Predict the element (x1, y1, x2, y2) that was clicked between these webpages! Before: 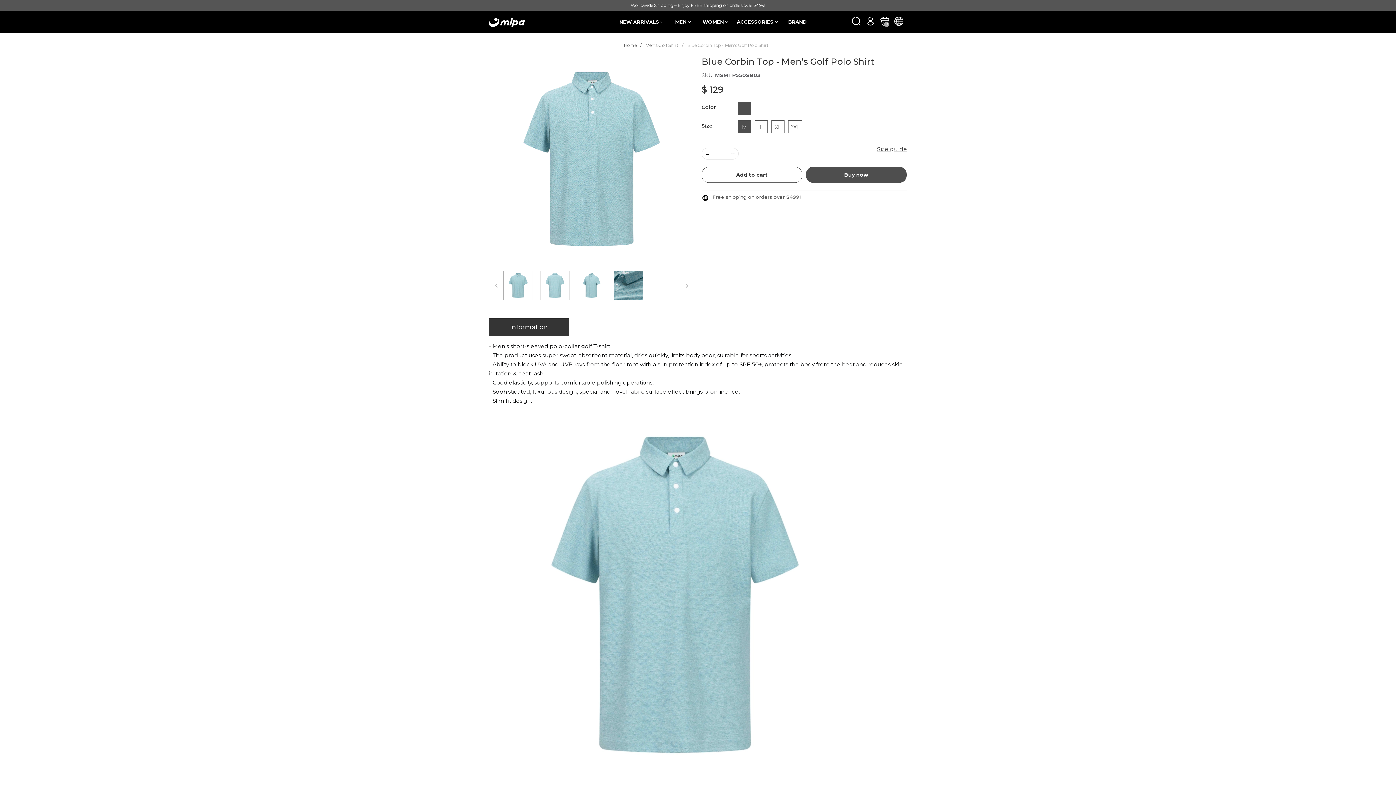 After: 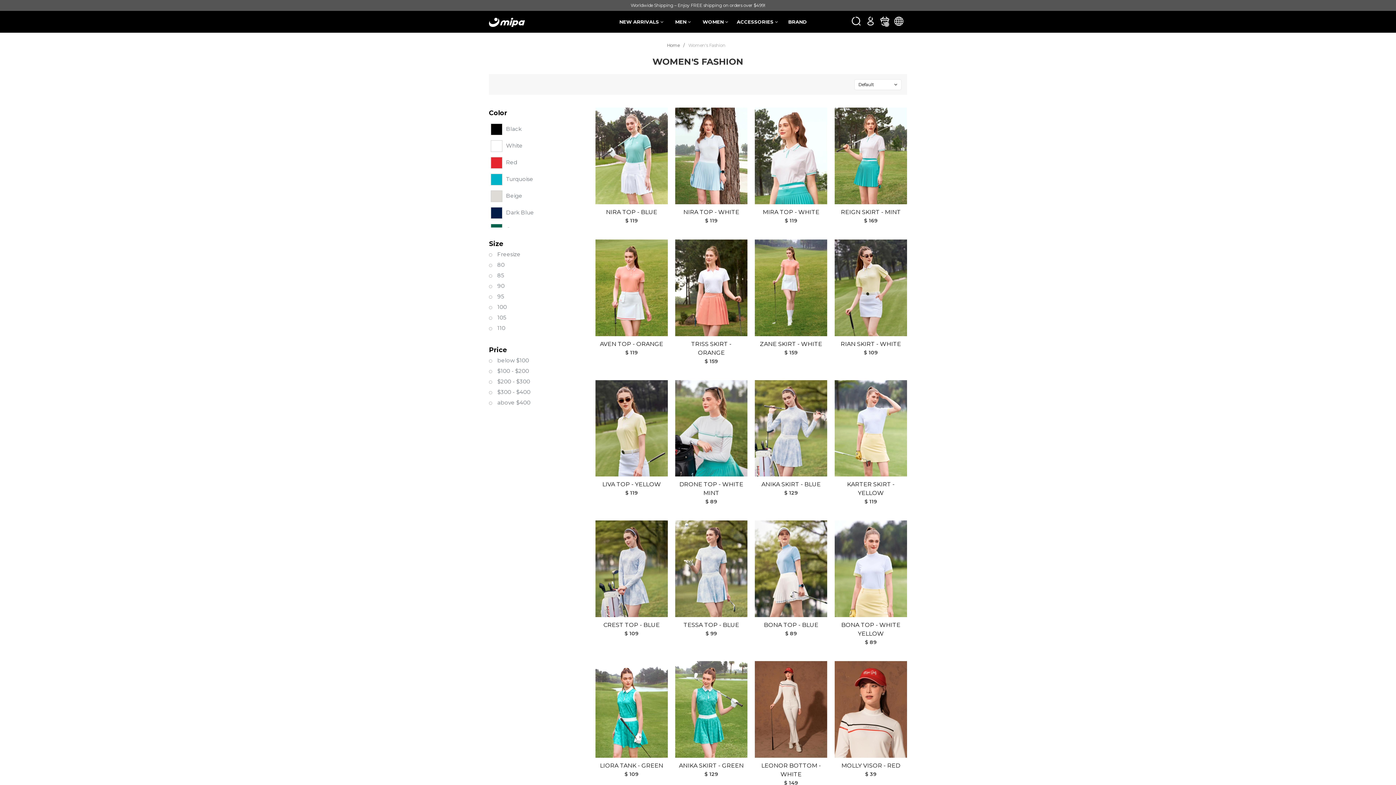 Action: bbox: (699, 16, 731, 27) label: WOMEN 